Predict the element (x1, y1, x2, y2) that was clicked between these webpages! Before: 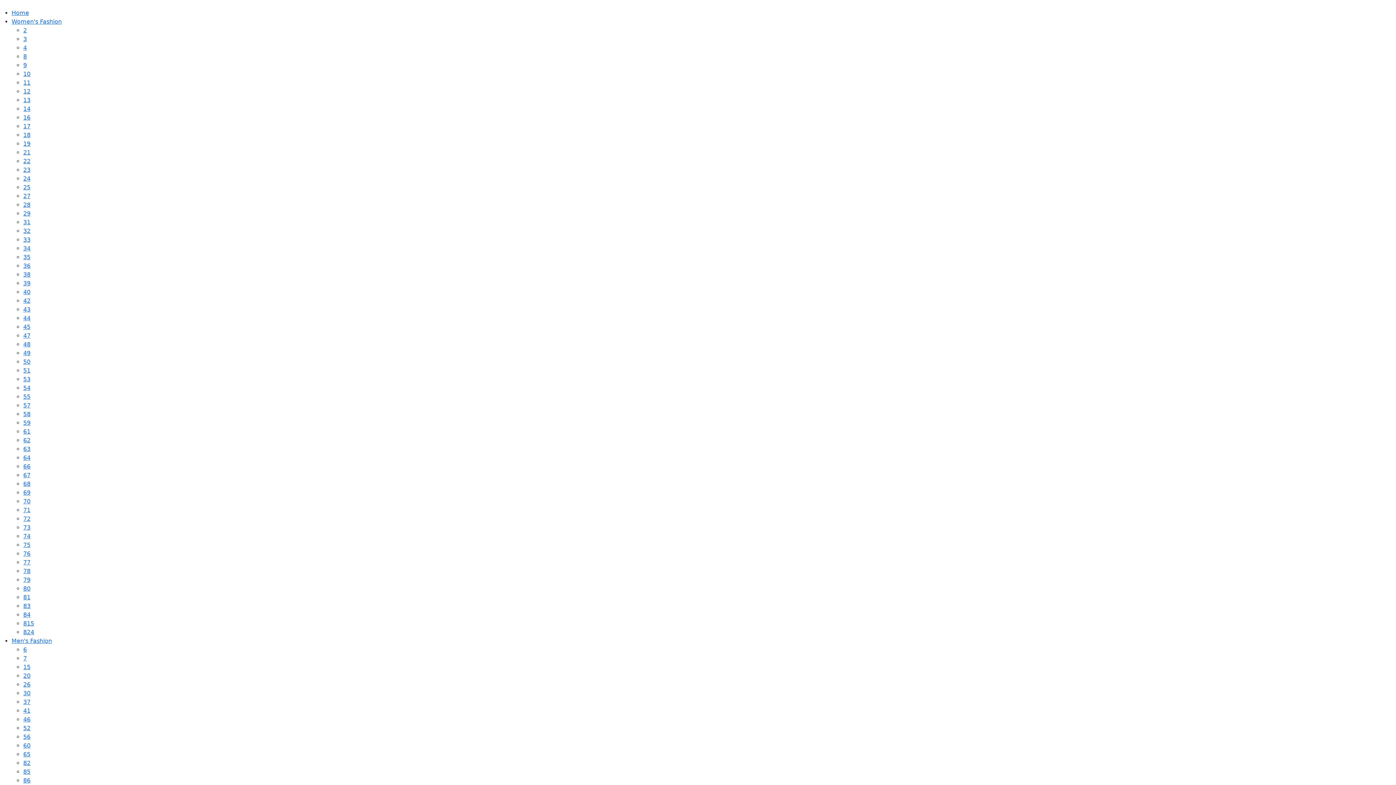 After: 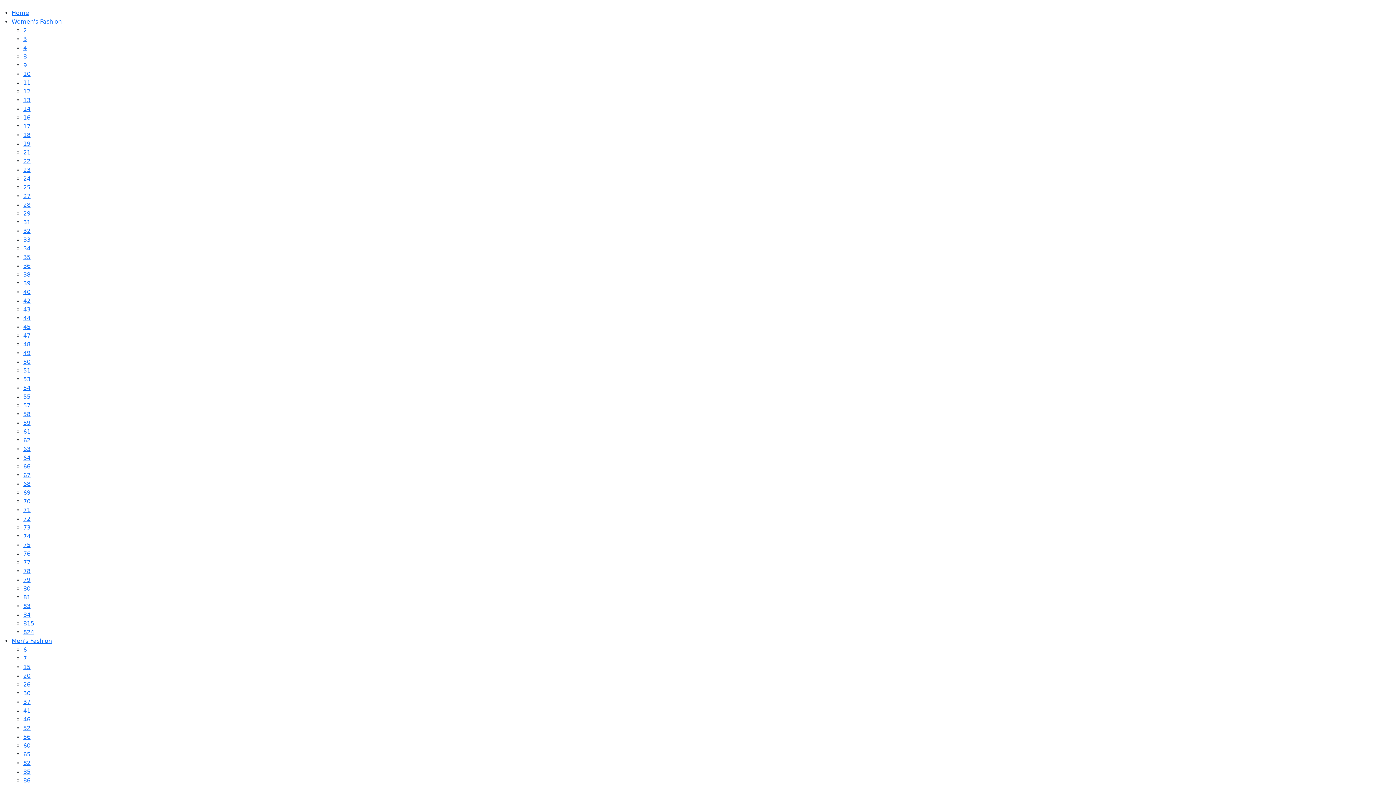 Action: label: 84 bbox: (23, 611, 30, 618)